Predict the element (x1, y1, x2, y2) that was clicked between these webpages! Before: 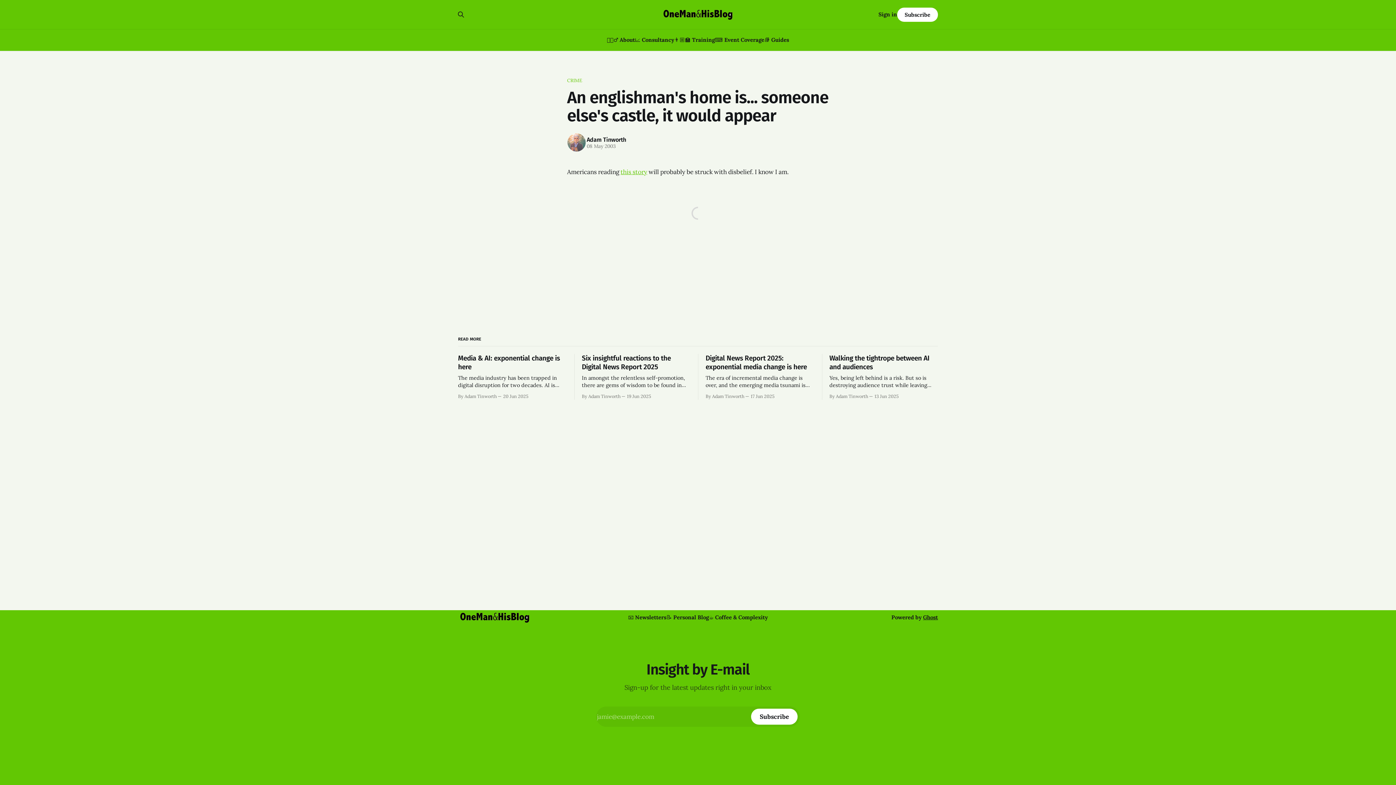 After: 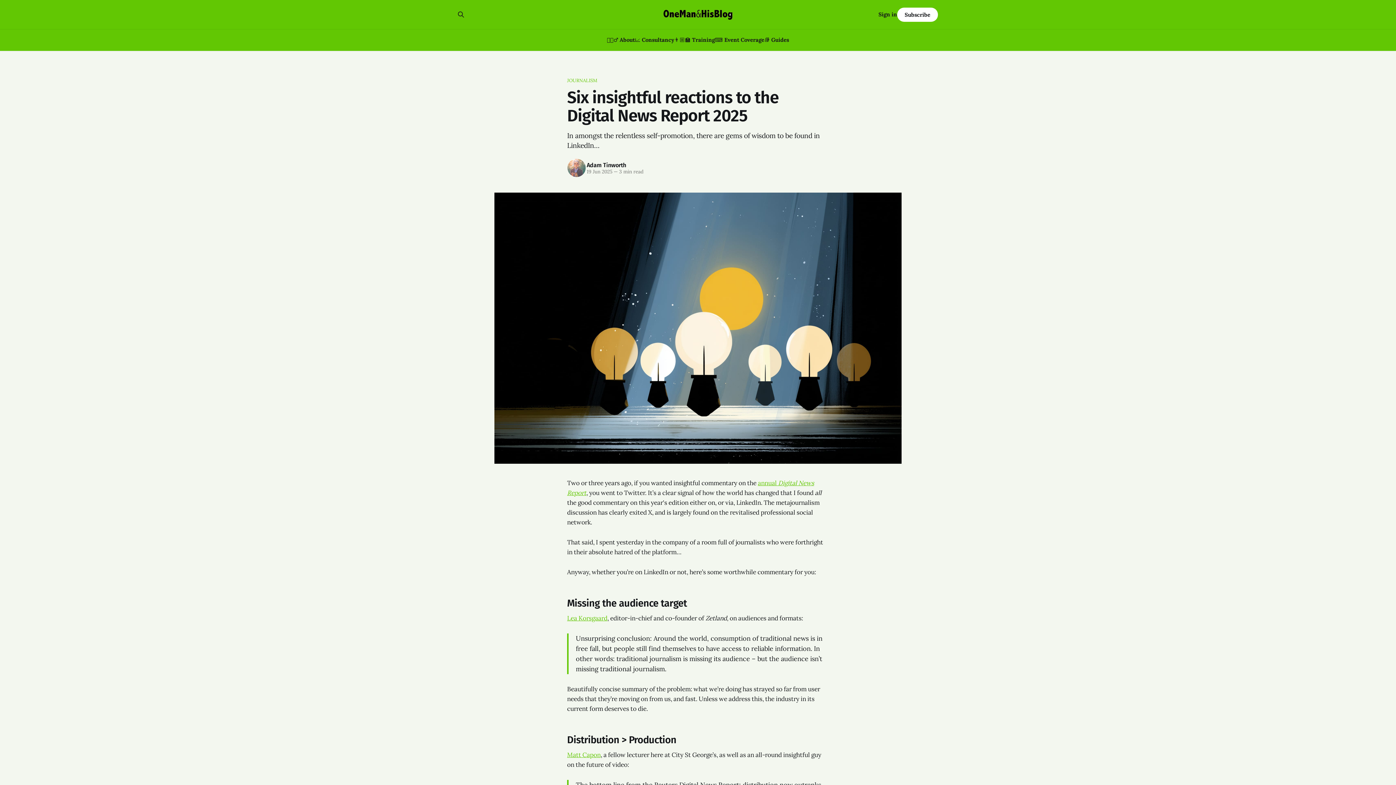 Action: label: Six insightful reactions to the Digital News Report 2025

In amongst the relentless self-promotion, there are gems of wisdom to be found in LinkedIn…

By Adam Tinworth 19 Jun 2025 bbox: (582, 354, 690, 399)